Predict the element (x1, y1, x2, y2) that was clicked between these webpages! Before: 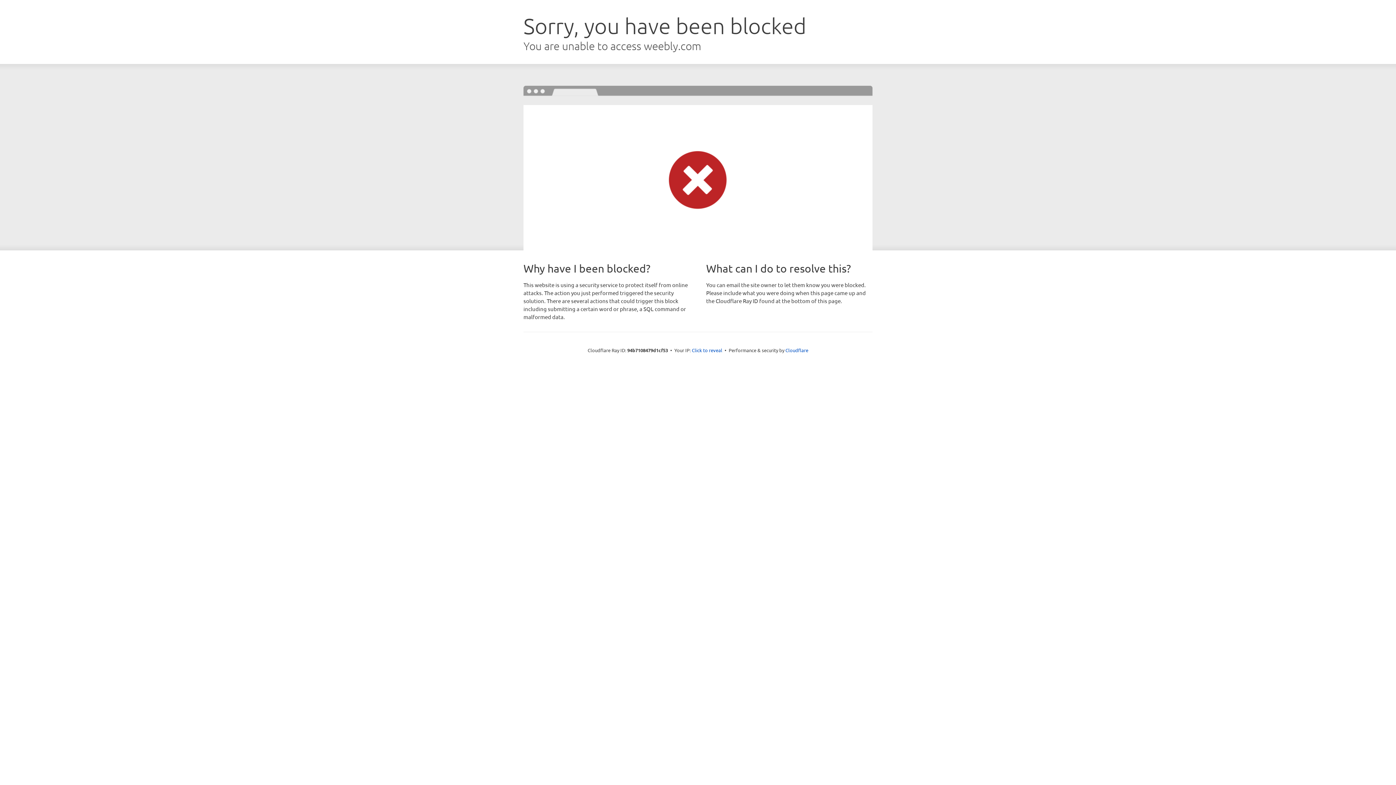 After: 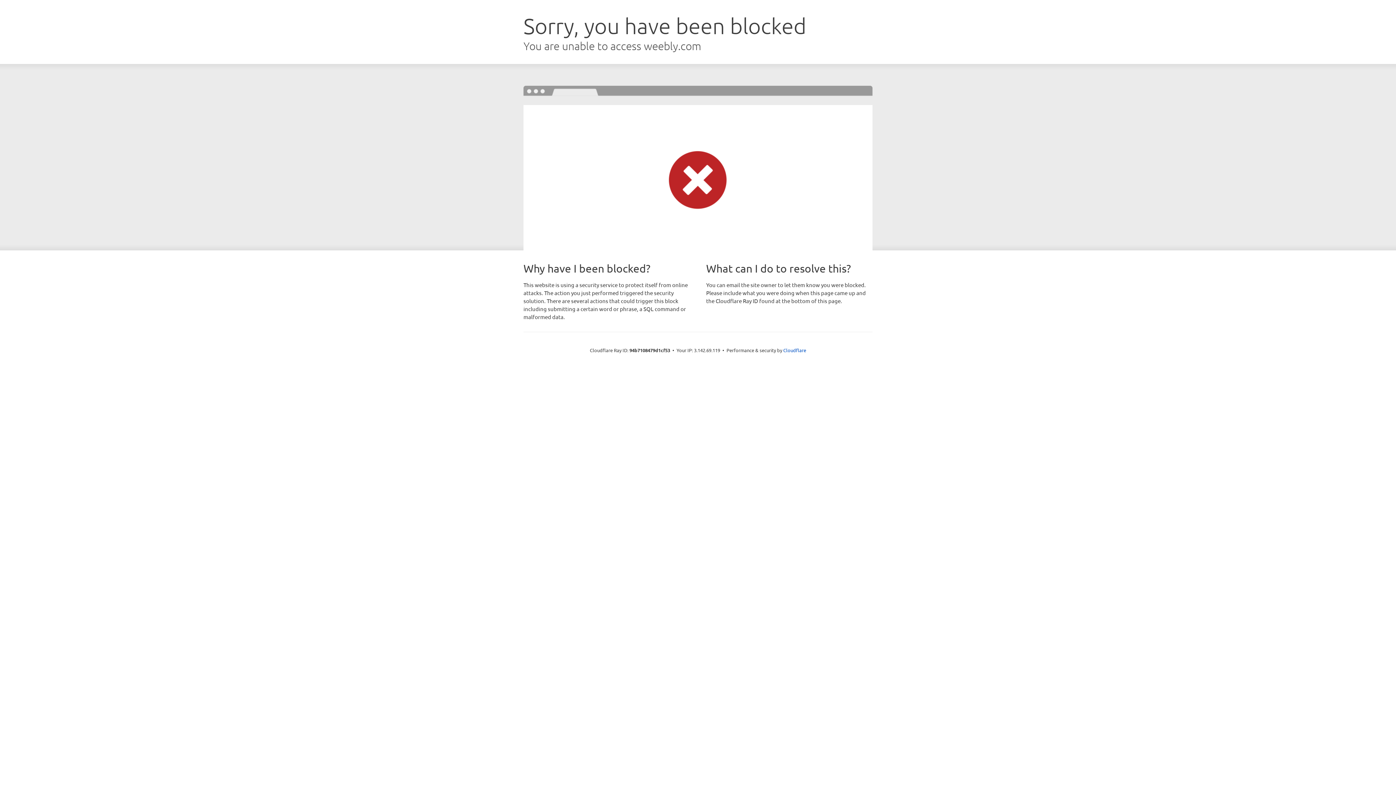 Action: label: Click to reveal bbox: (692, 346, 722, 353)